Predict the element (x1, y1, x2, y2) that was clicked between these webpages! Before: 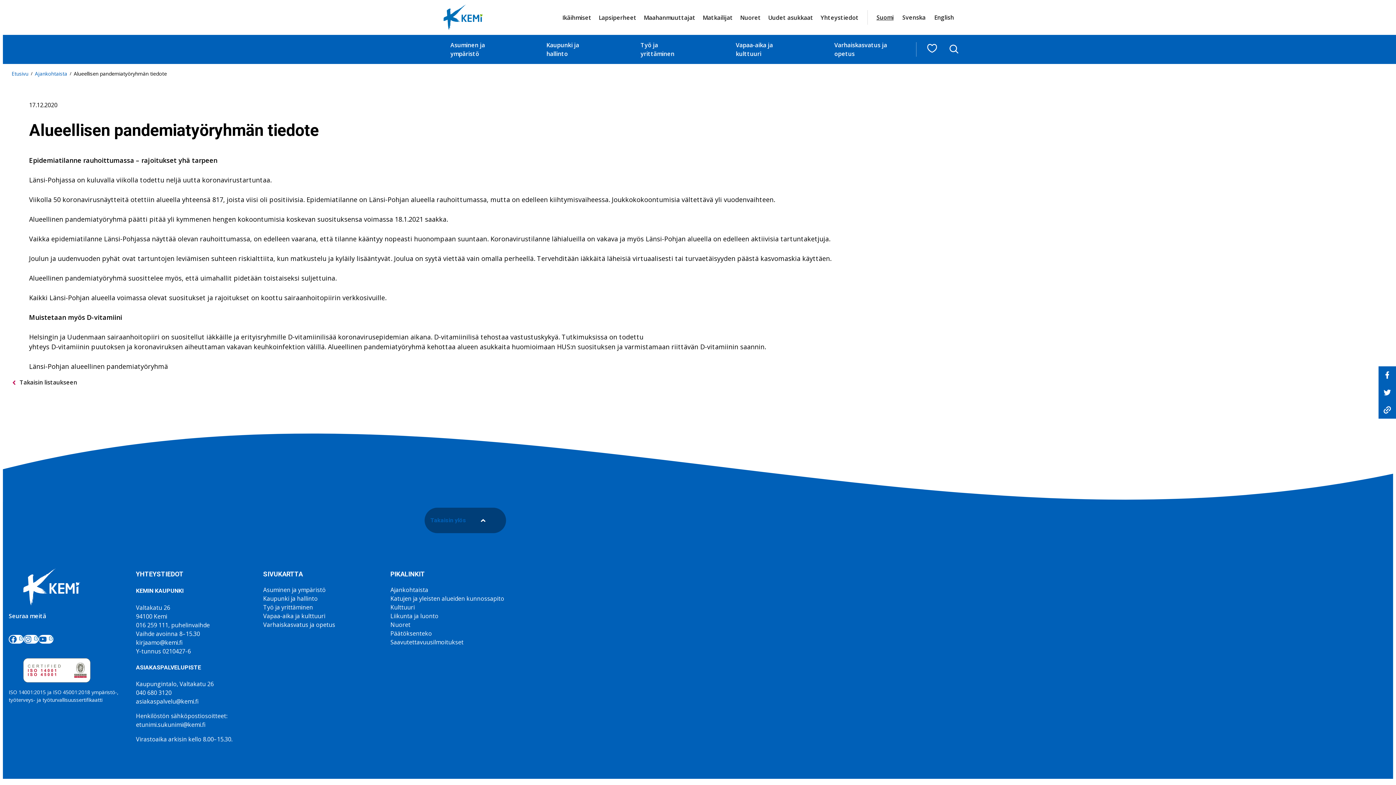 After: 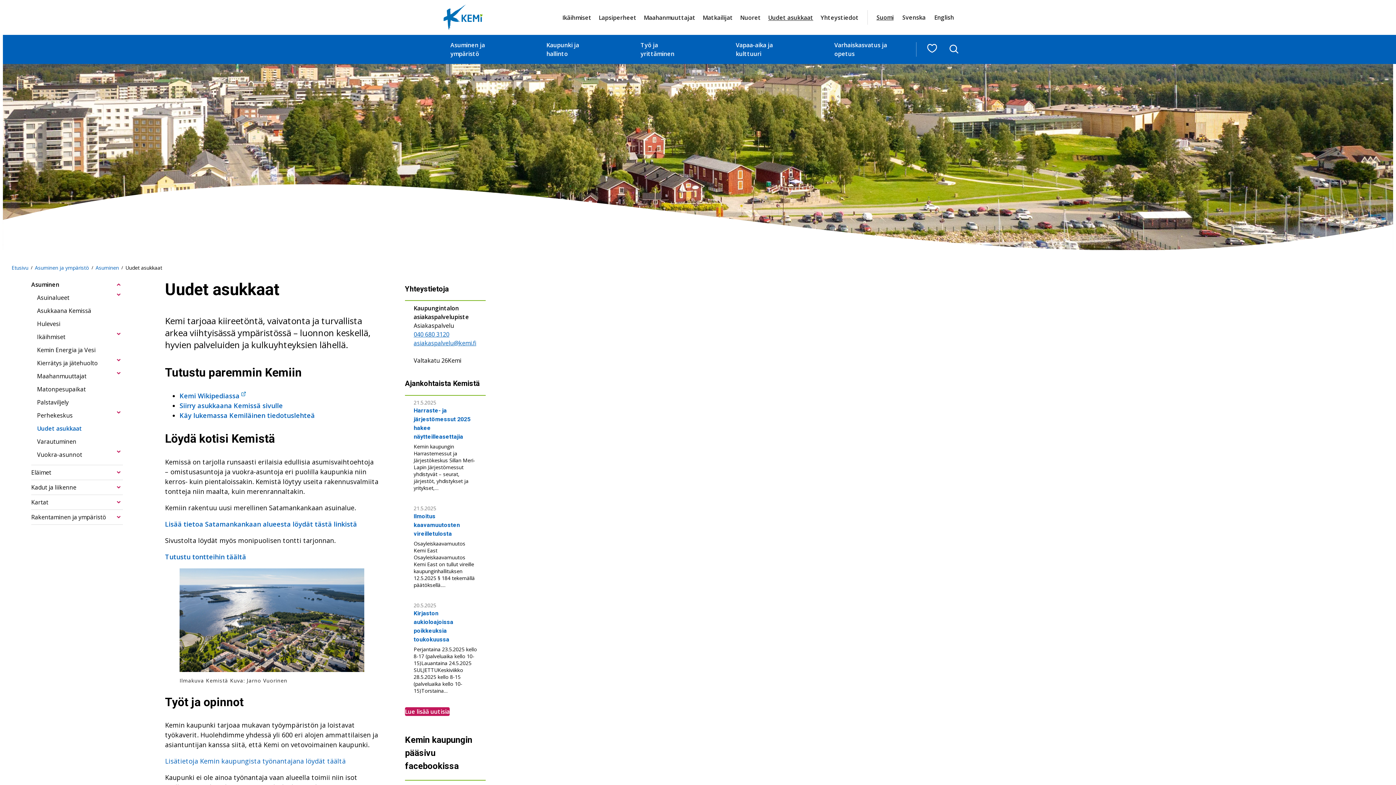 Action: bbox: (768, 13, 813, 21) label: Uudet asukkaat